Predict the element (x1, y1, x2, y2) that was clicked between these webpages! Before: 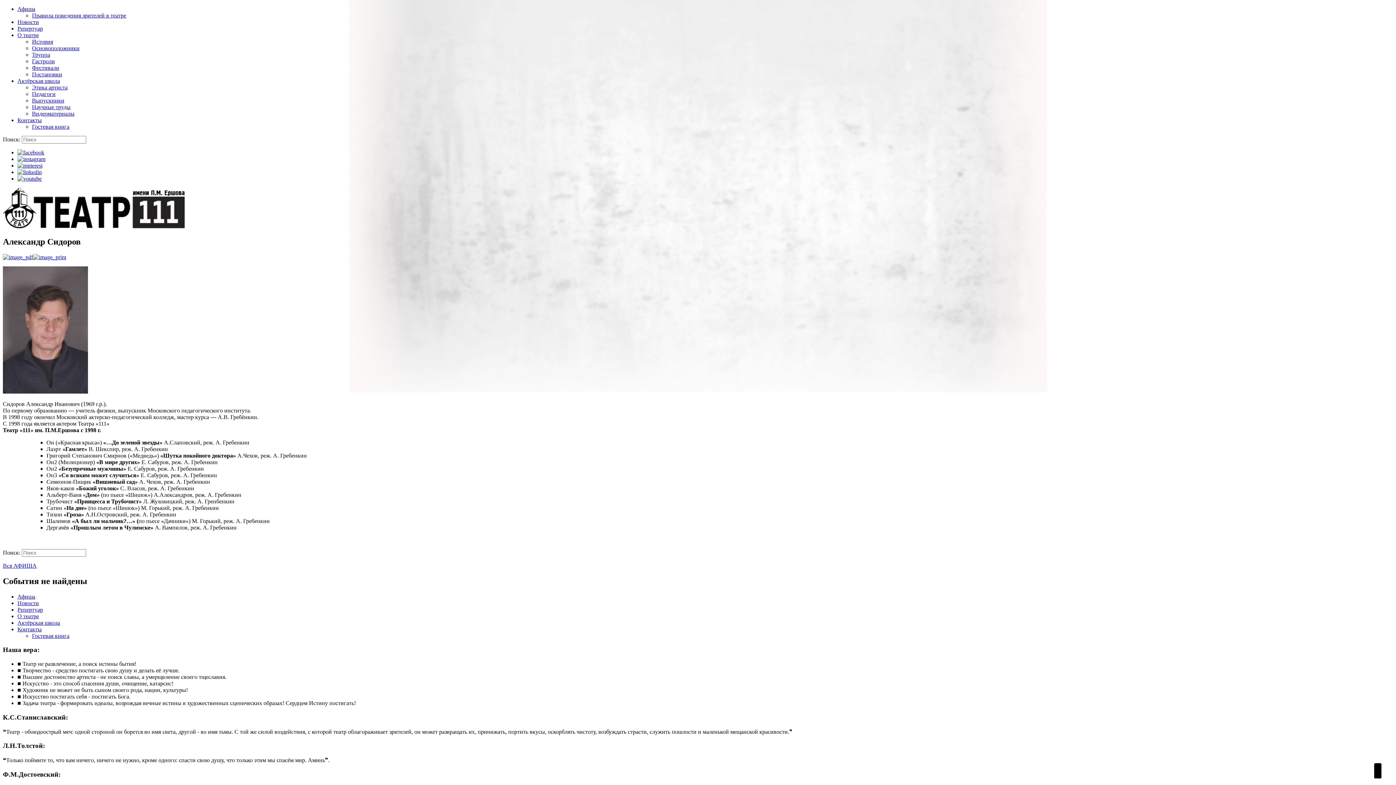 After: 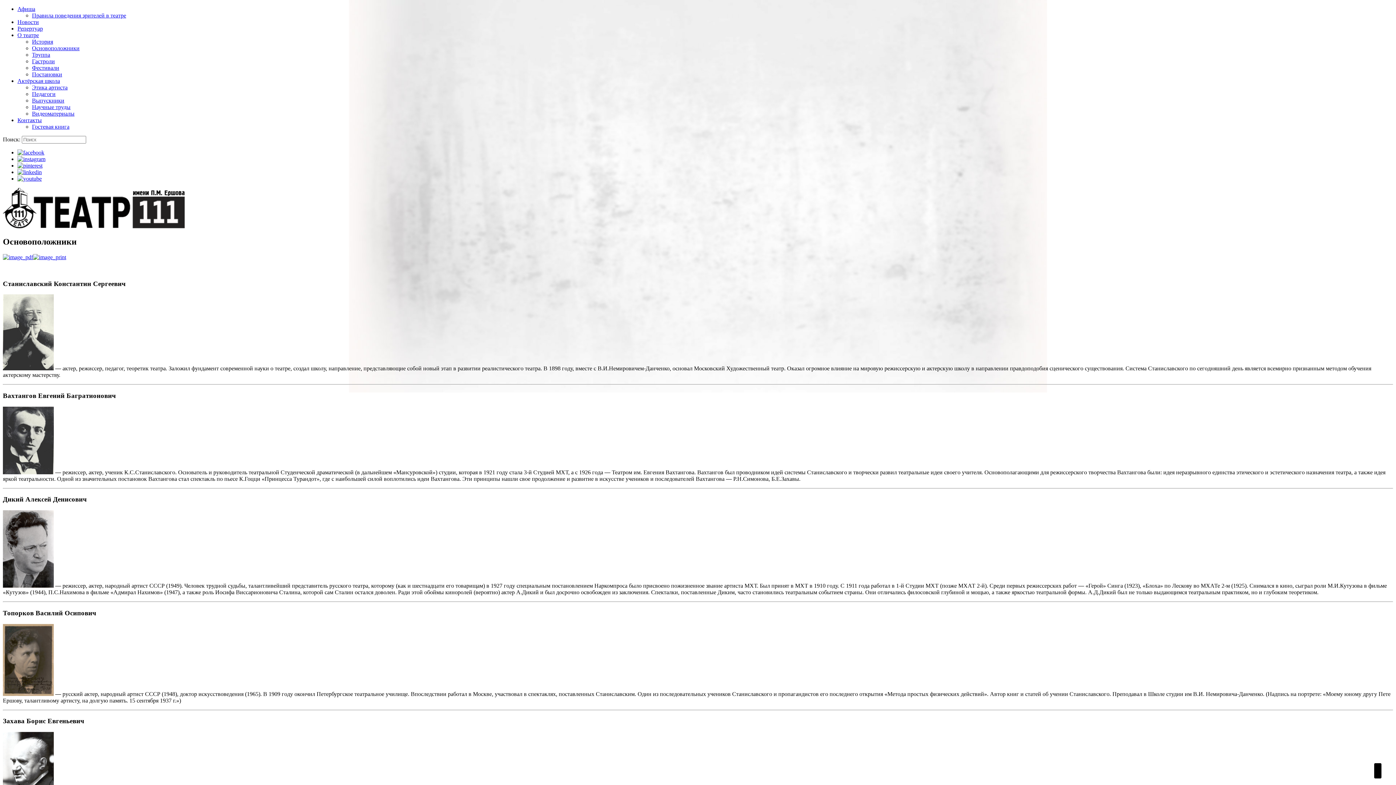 Action: label: Основоположники bbox: (32, 45, 79, 51)